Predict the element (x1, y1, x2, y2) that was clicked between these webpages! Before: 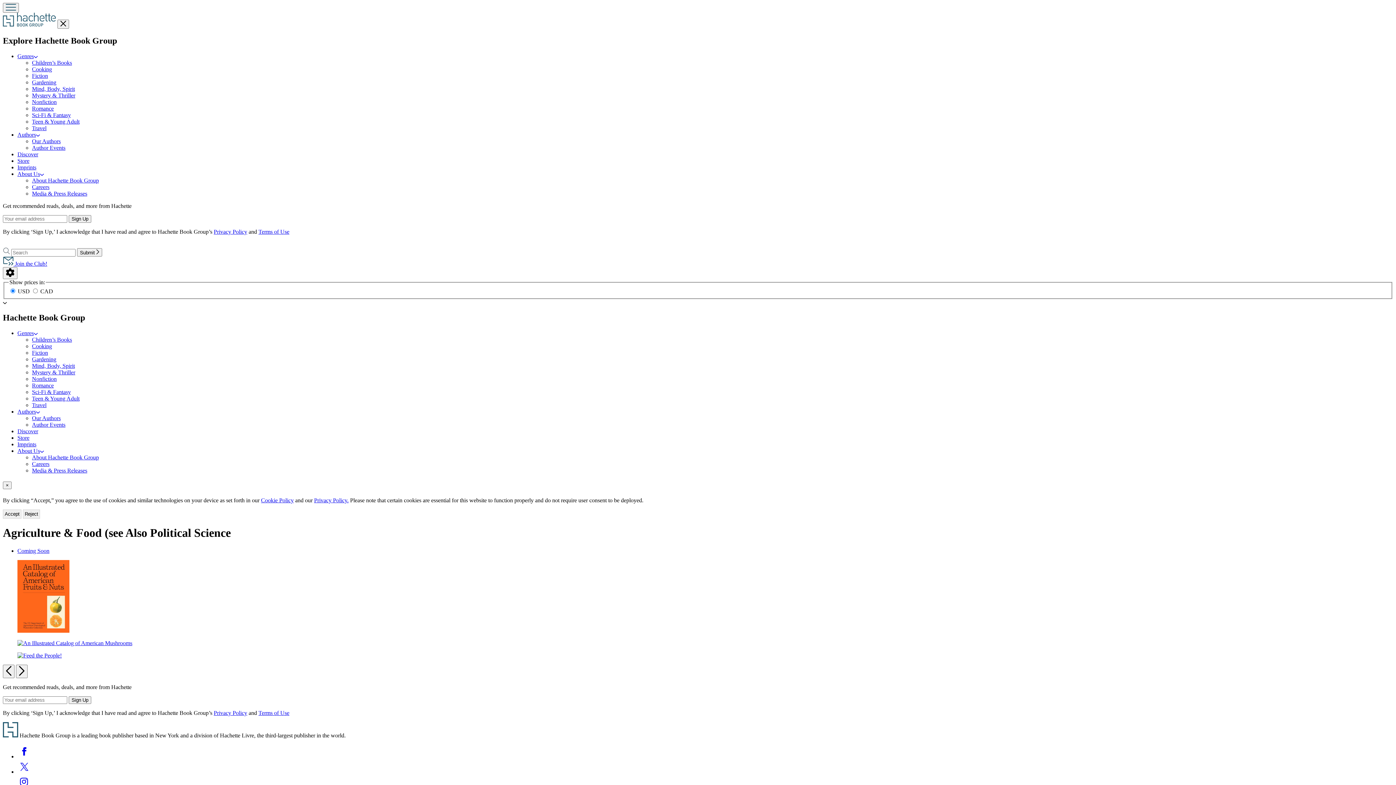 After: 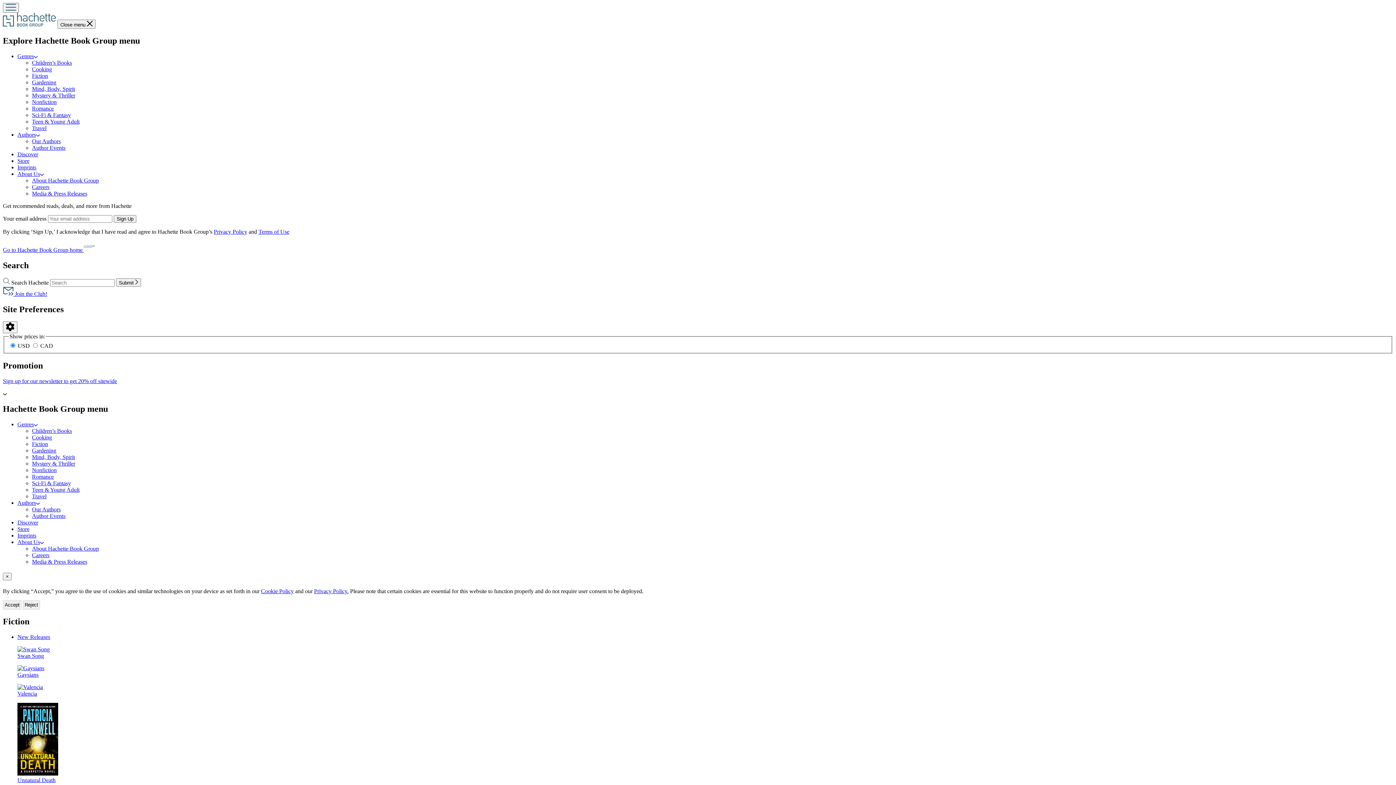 Action: bbox: (32, 72, 48, 78) label: Fiction